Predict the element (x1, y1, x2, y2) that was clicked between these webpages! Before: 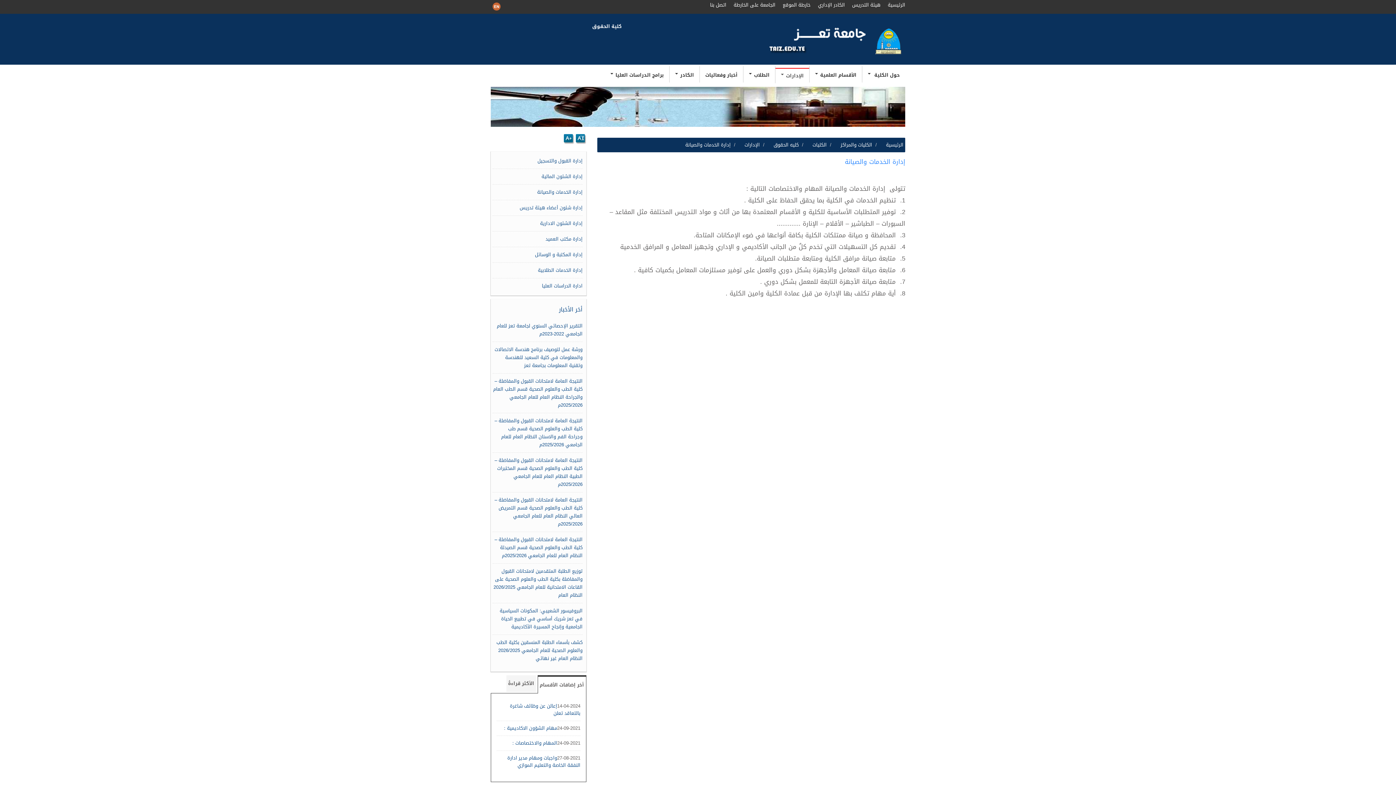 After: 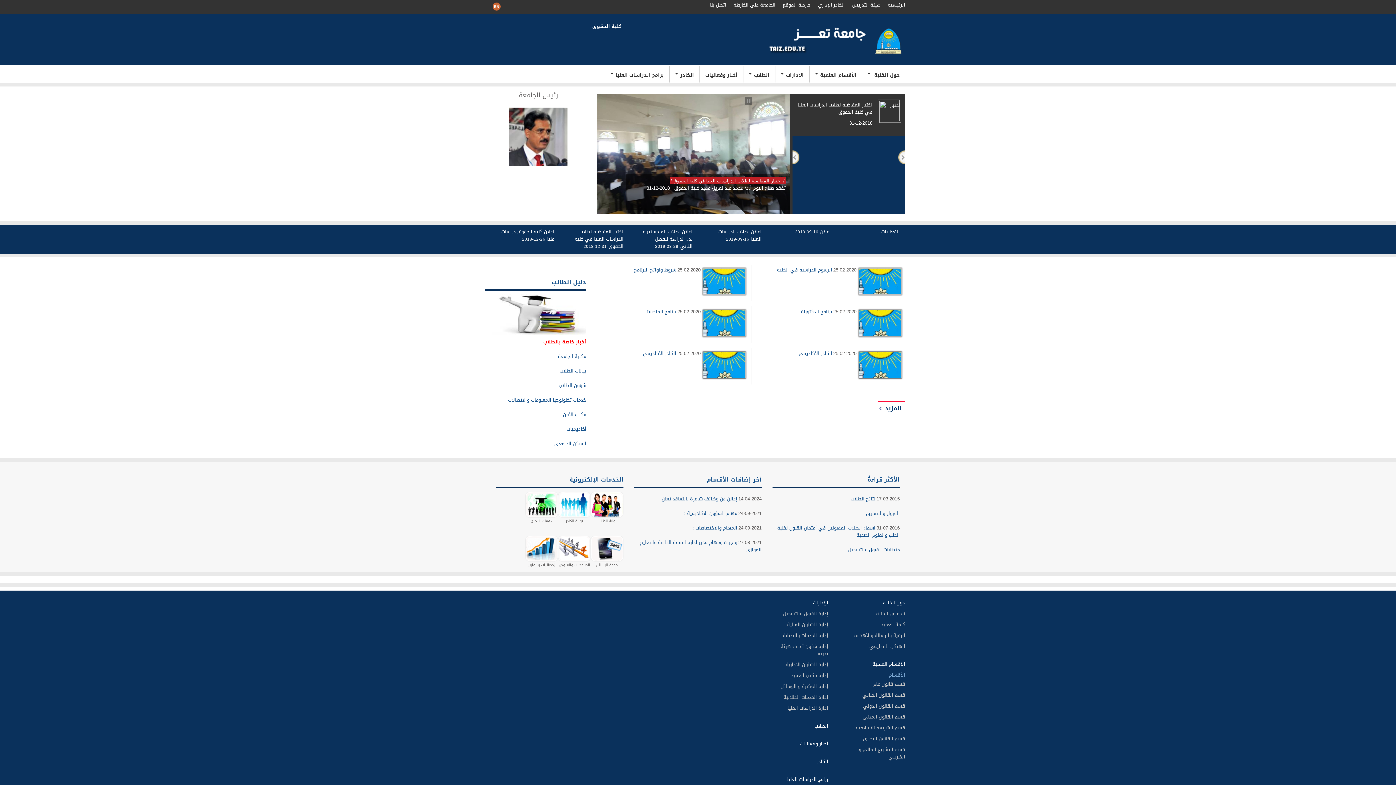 Action: label: كليه الحقوق bbox: (773, 140, 798, 149)